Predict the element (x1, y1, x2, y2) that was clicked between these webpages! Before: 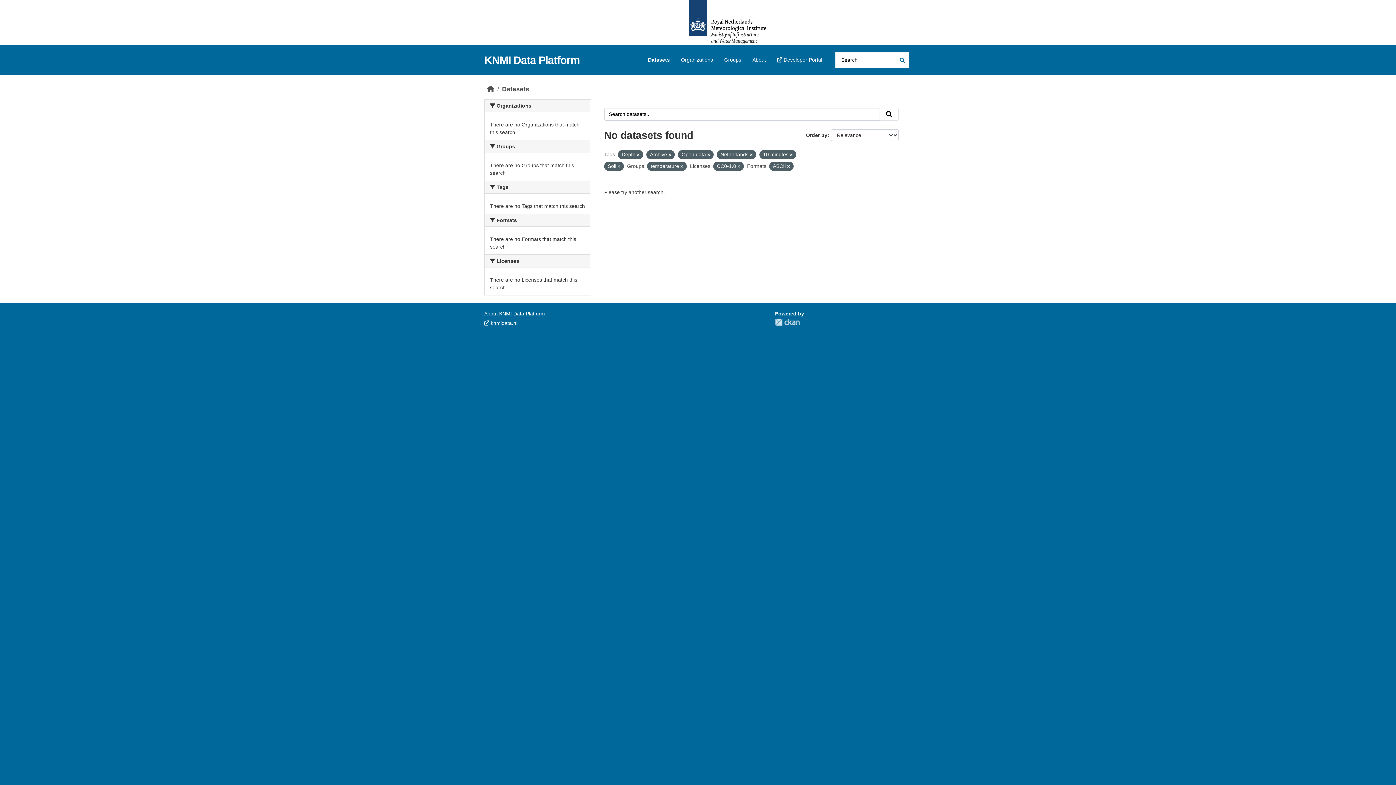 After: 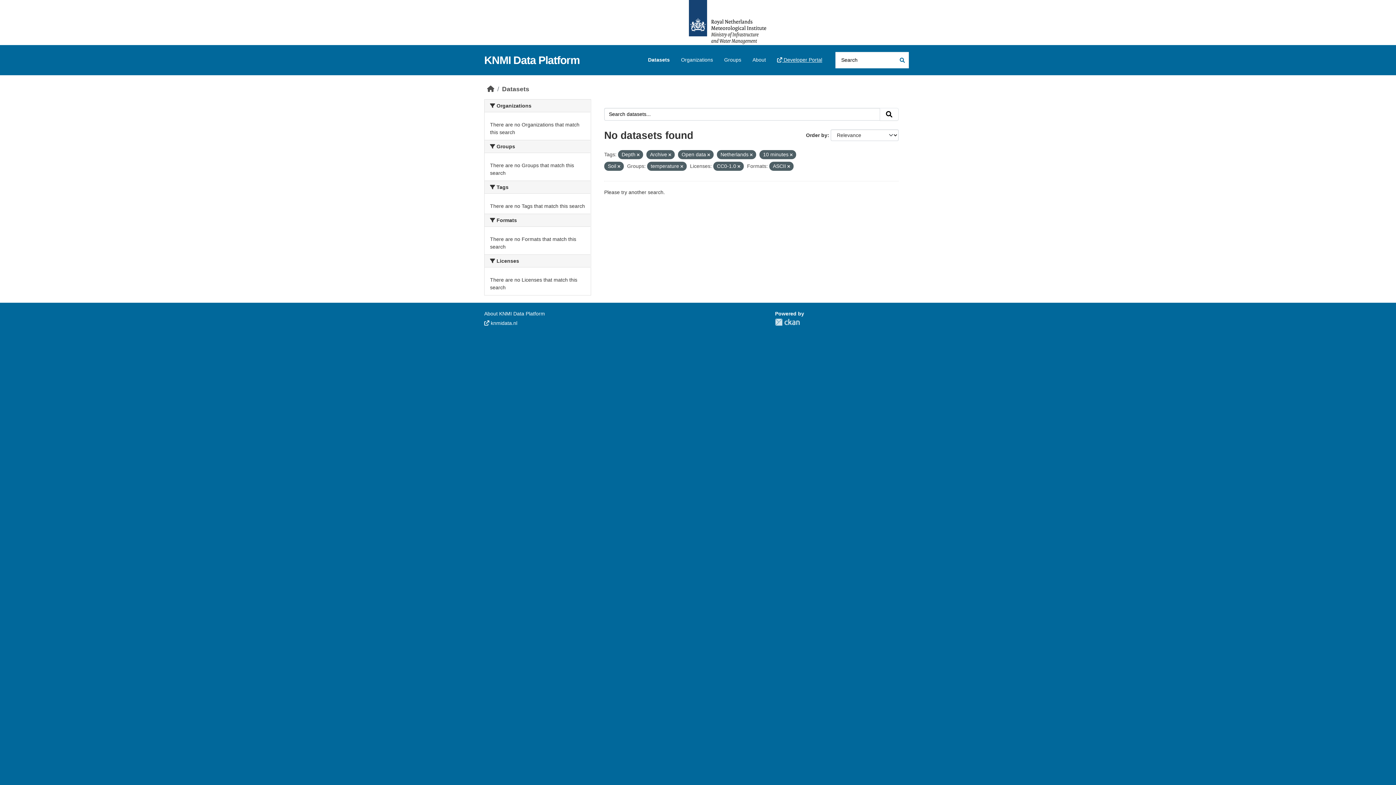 Action: label:  Developer Portal bbox: (772, 53, 827, 66)